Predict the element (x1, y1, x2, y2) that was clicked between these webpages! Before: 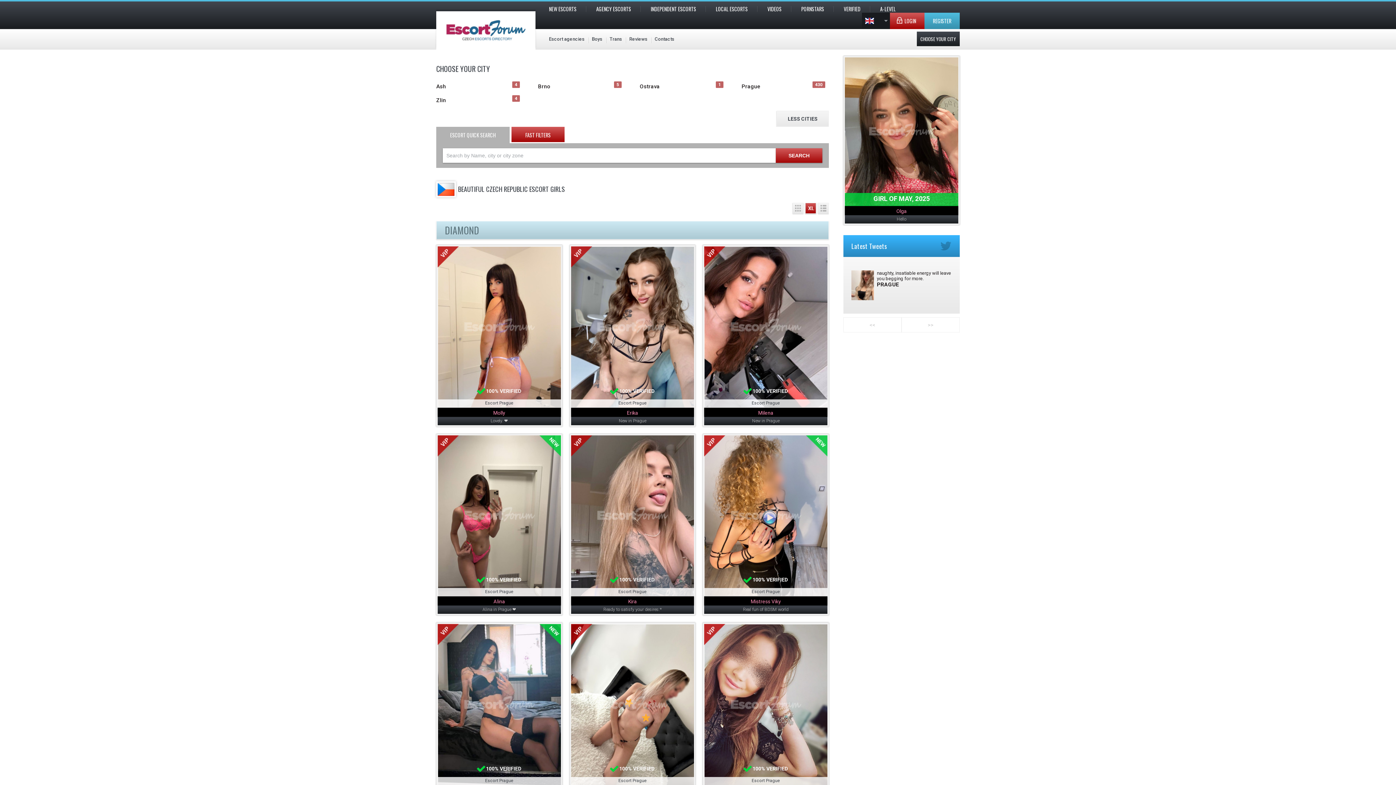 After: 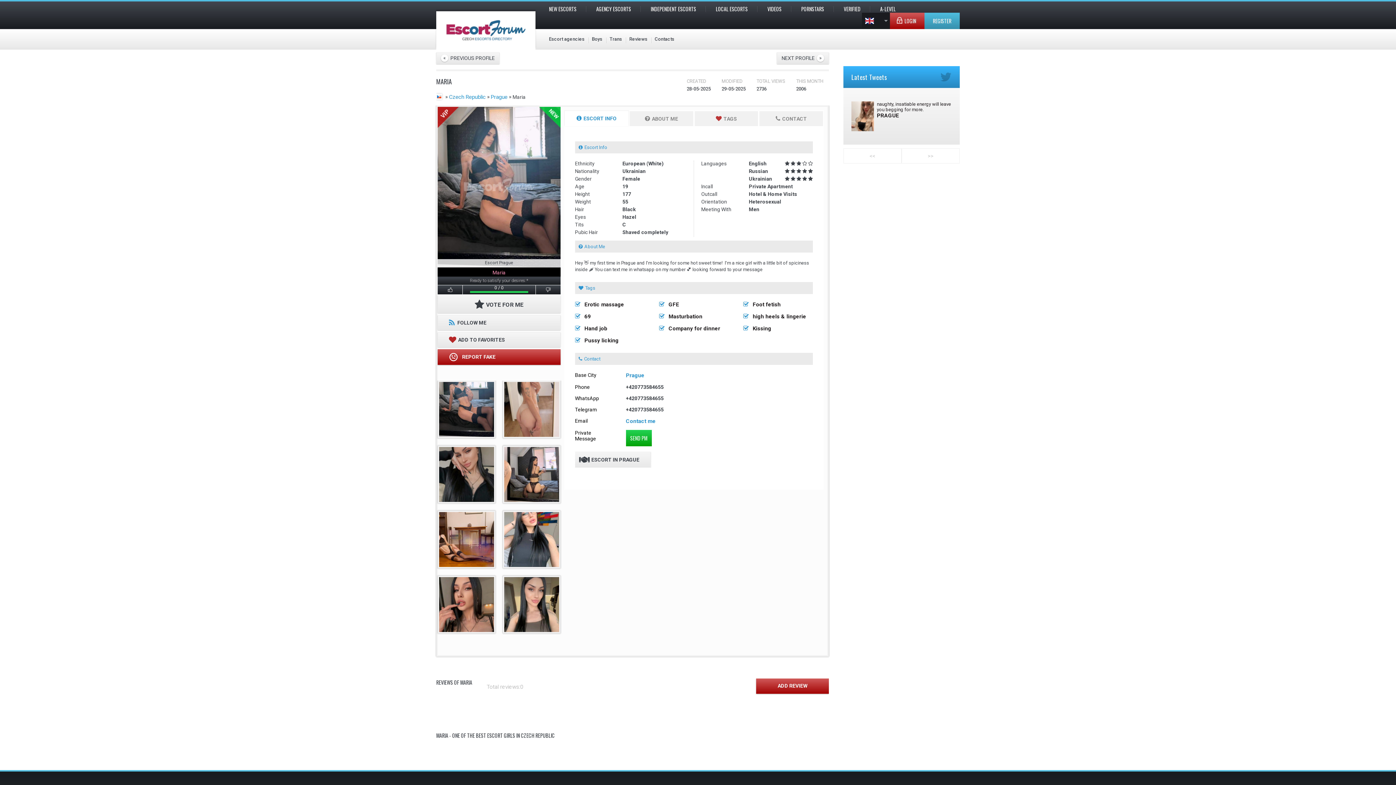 Action: bbox: (437, 624, 560, 785)